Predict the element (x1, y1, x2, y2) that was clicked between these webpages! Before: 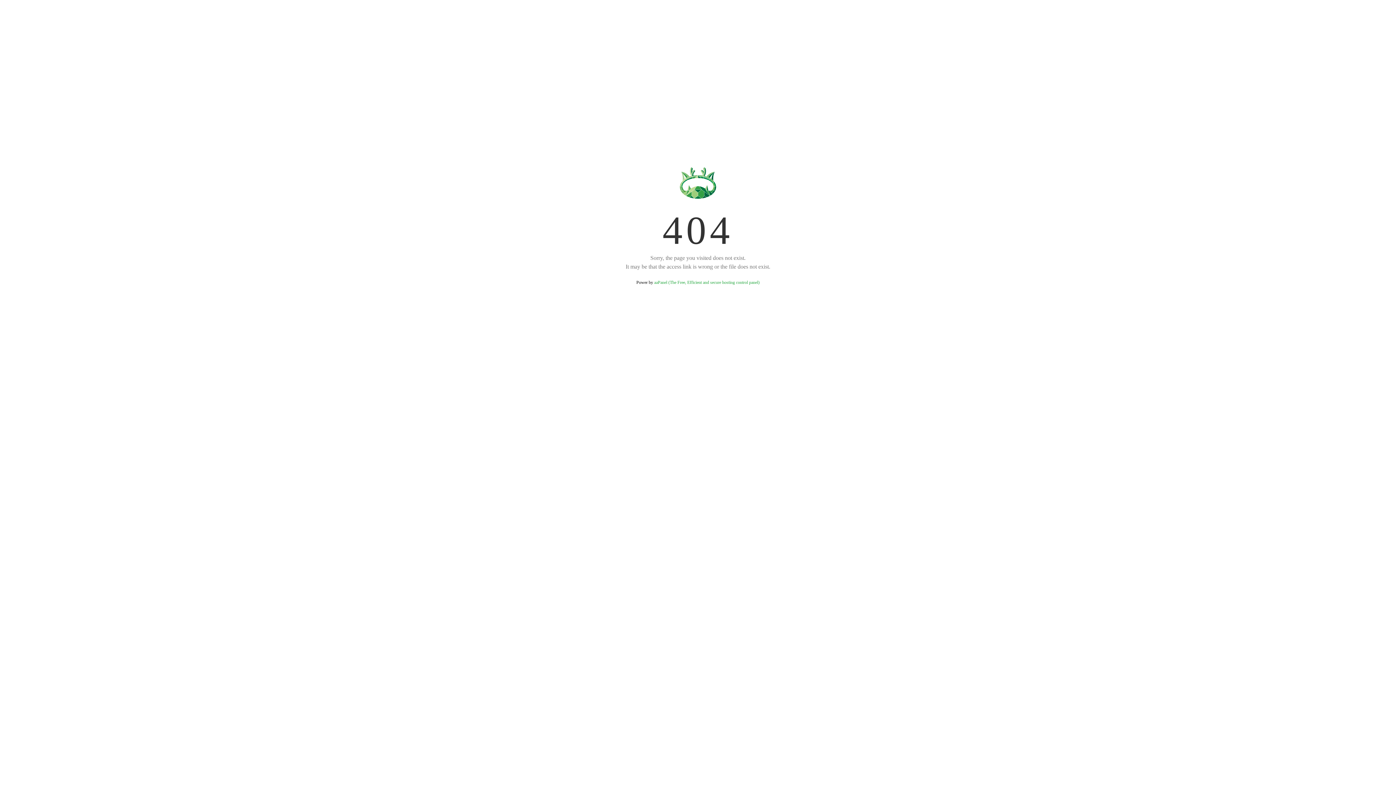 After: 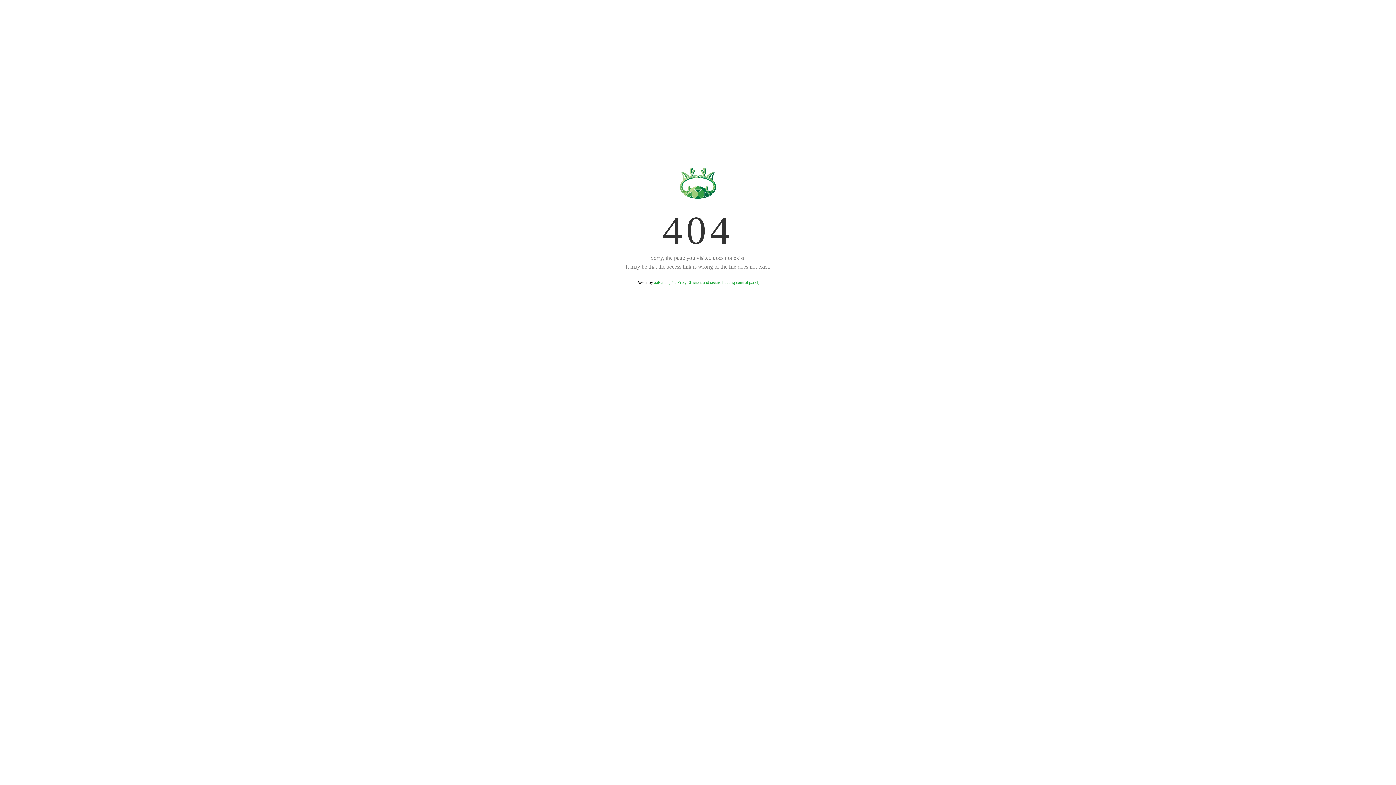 Action: bbox: (654, 280, 759, 285) label: aaPanel (The Free, Efficient and secure hosting control panel)